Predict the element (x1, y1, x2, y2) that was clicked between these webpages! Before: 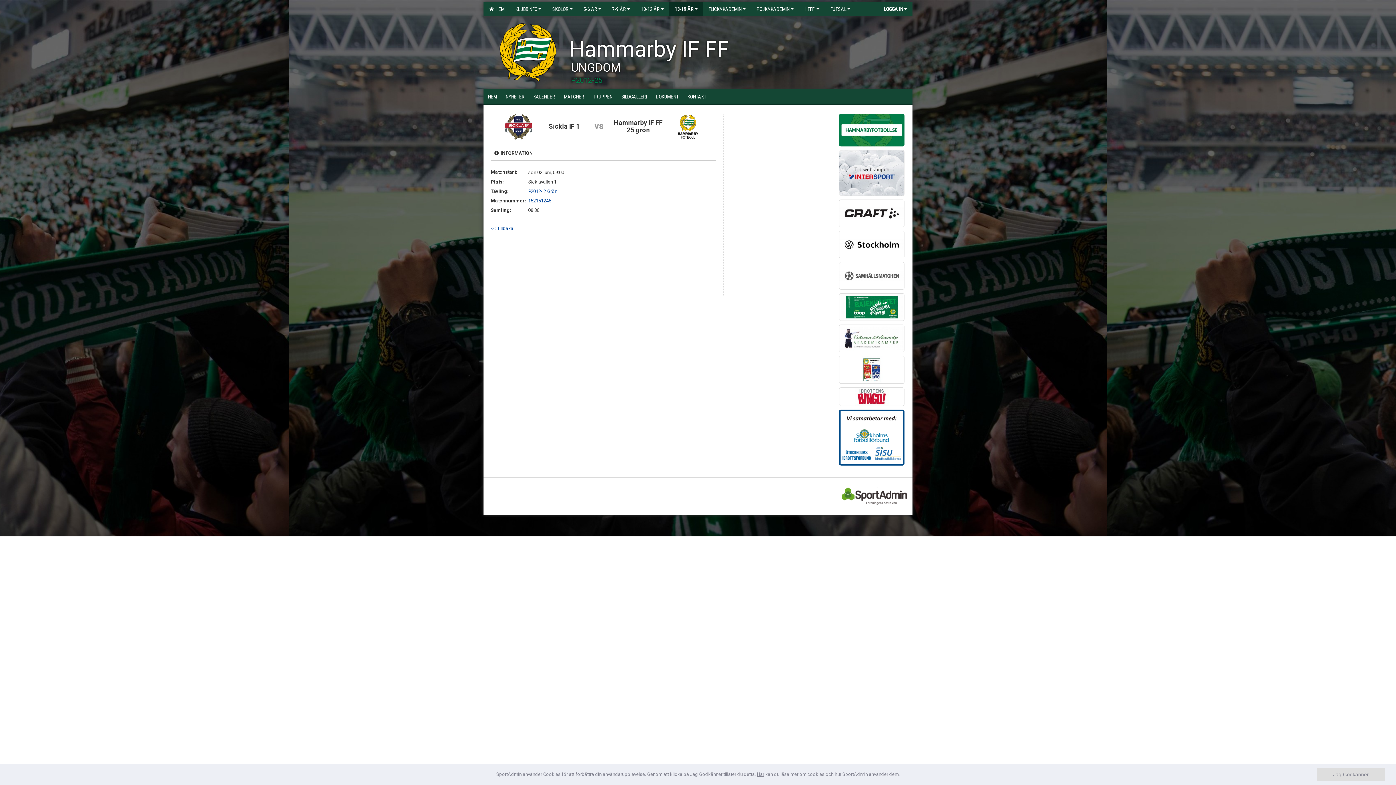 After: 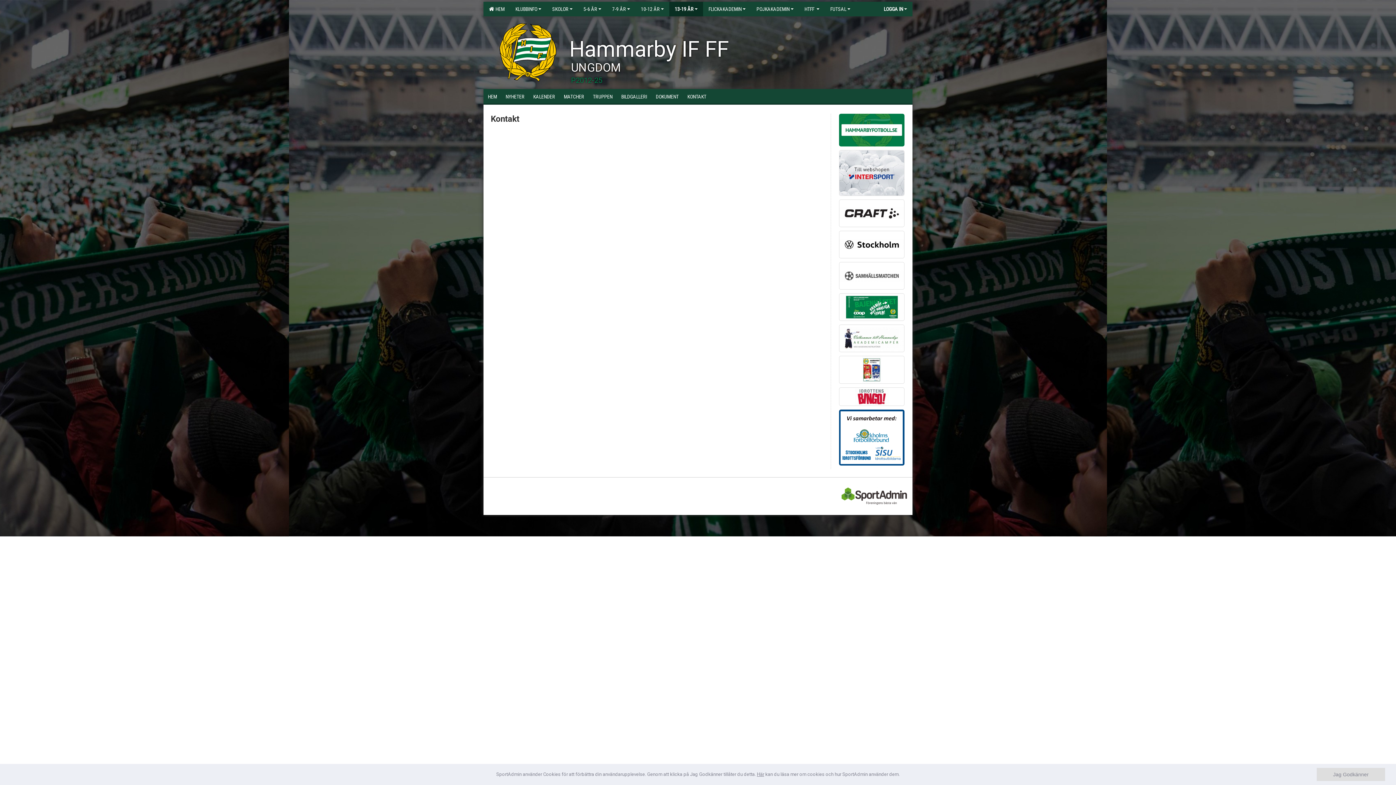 Action: bbox: (683, 89, 710, 103) label: KONTAKT